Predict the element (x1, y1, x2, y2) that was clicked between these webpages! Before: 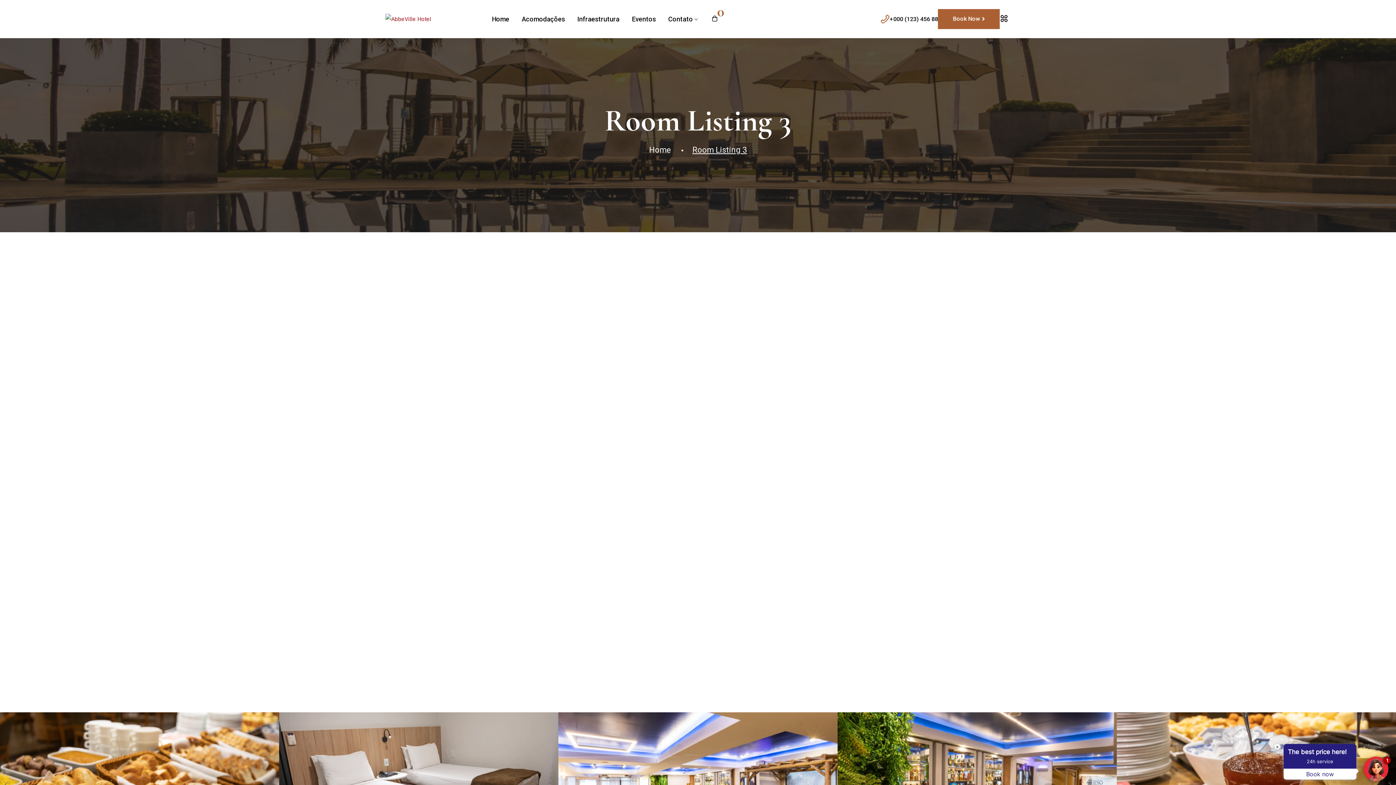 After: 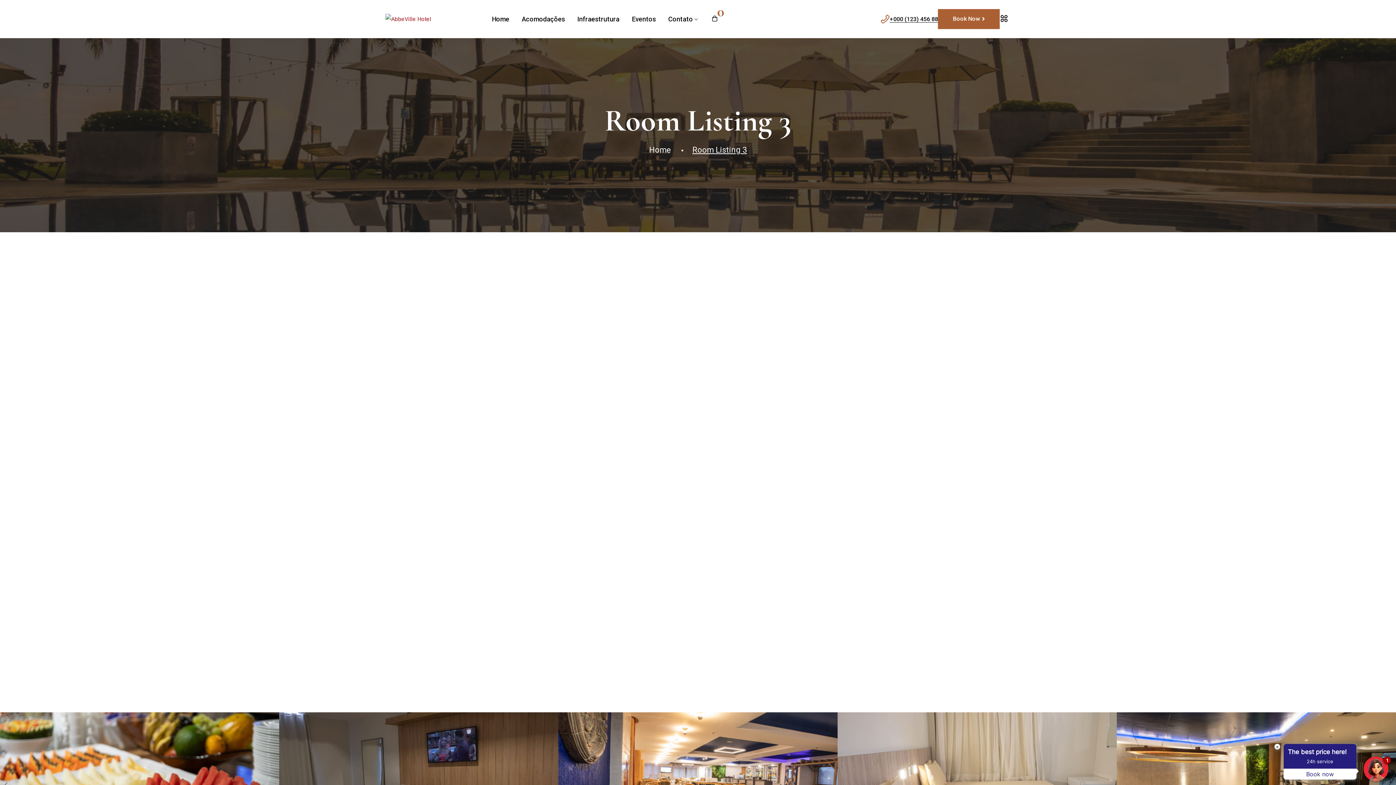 Action: label: +000 (123) 456 88 bbox: (889, 15, 938, 22)